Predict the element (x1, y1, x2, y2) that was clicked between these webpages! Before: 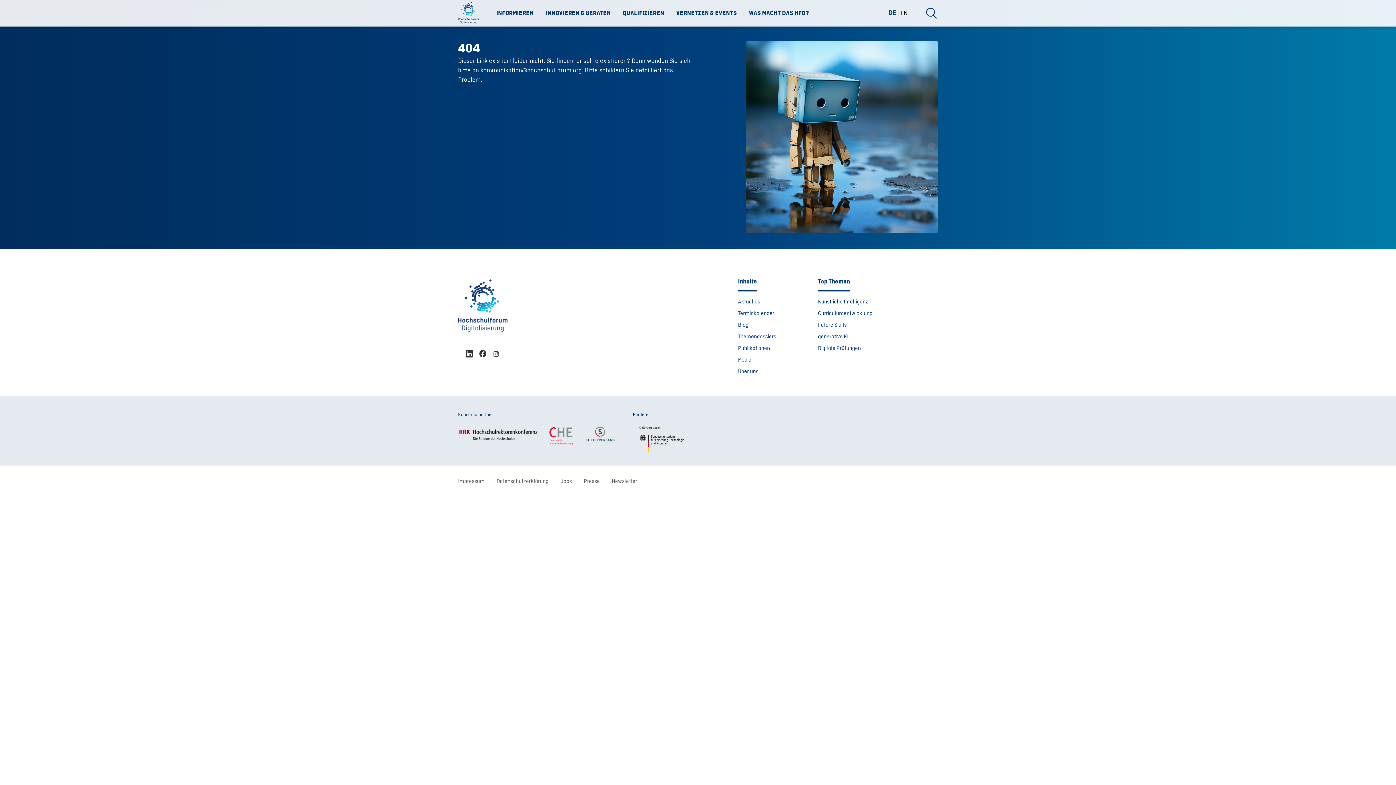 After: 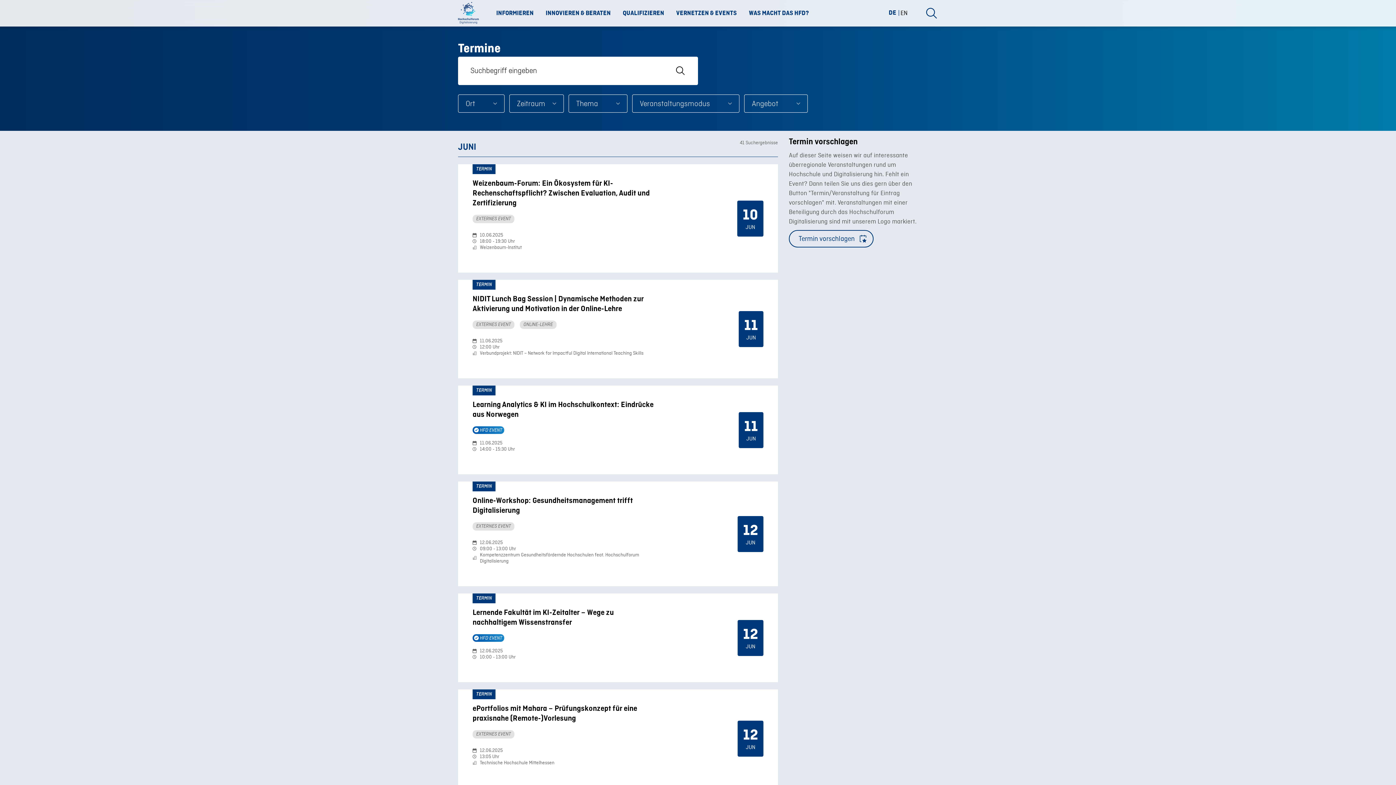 Action: bbox: (738, 308, 818, 319) label: Terminkalender